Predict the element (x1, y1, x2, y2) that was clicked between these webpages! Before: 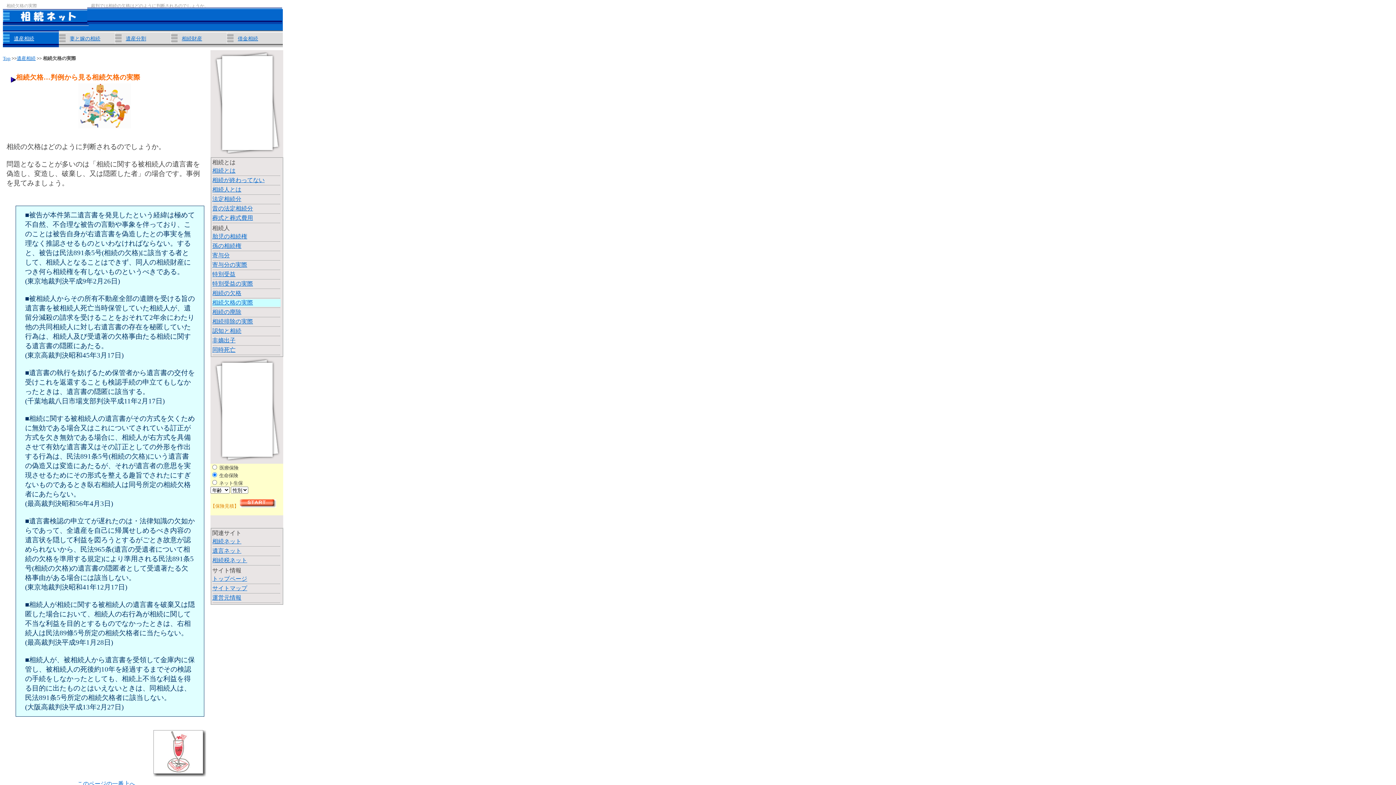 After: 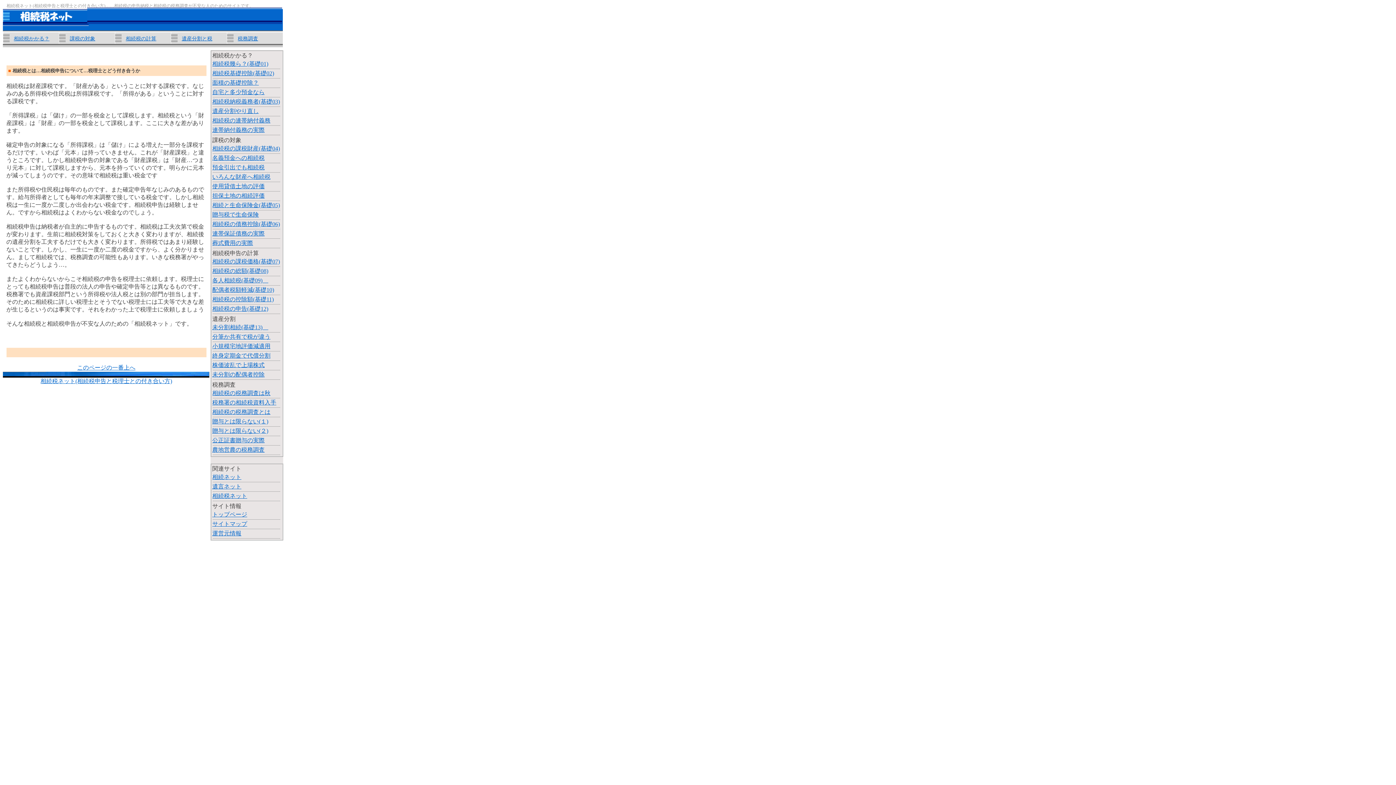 Action: label: 相続税ネット bbox: (212, 557, 247, 563)